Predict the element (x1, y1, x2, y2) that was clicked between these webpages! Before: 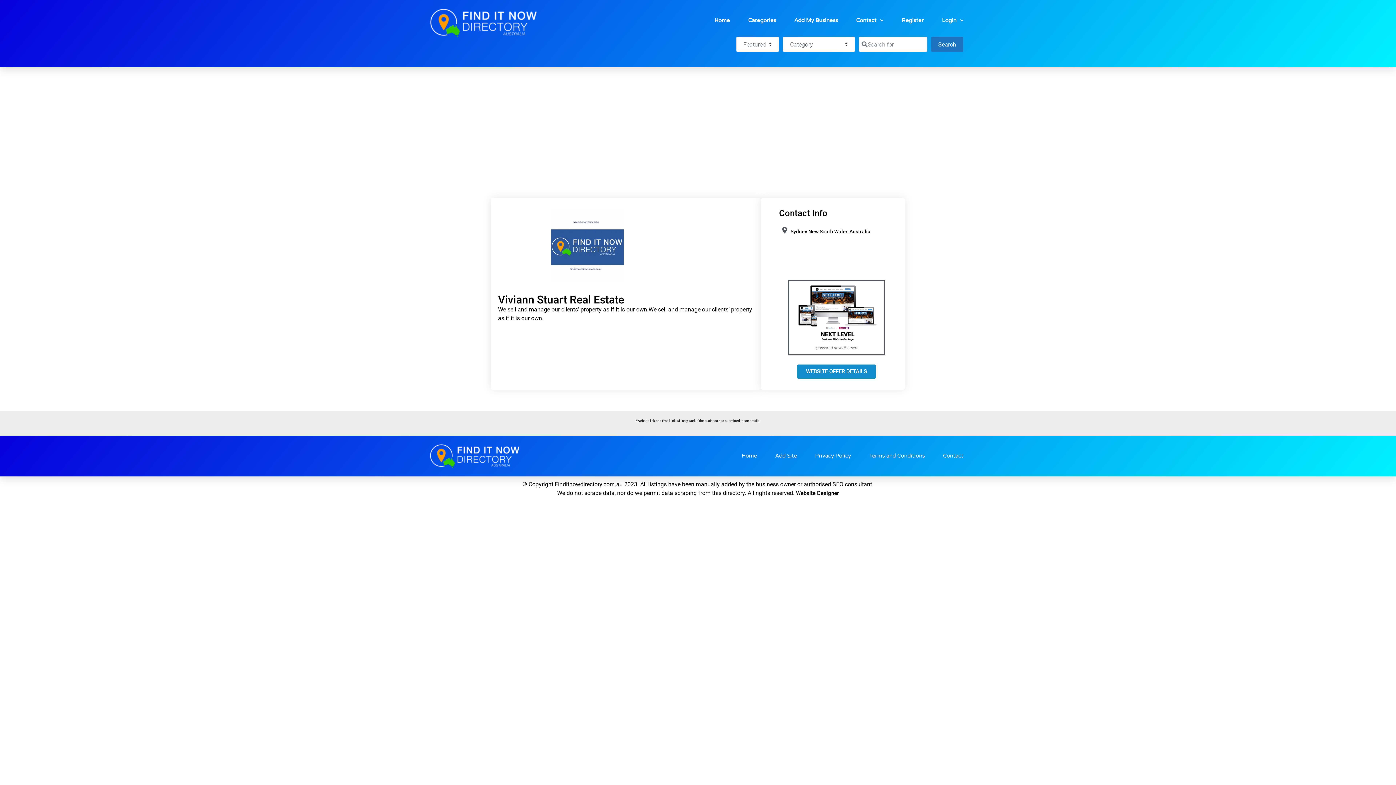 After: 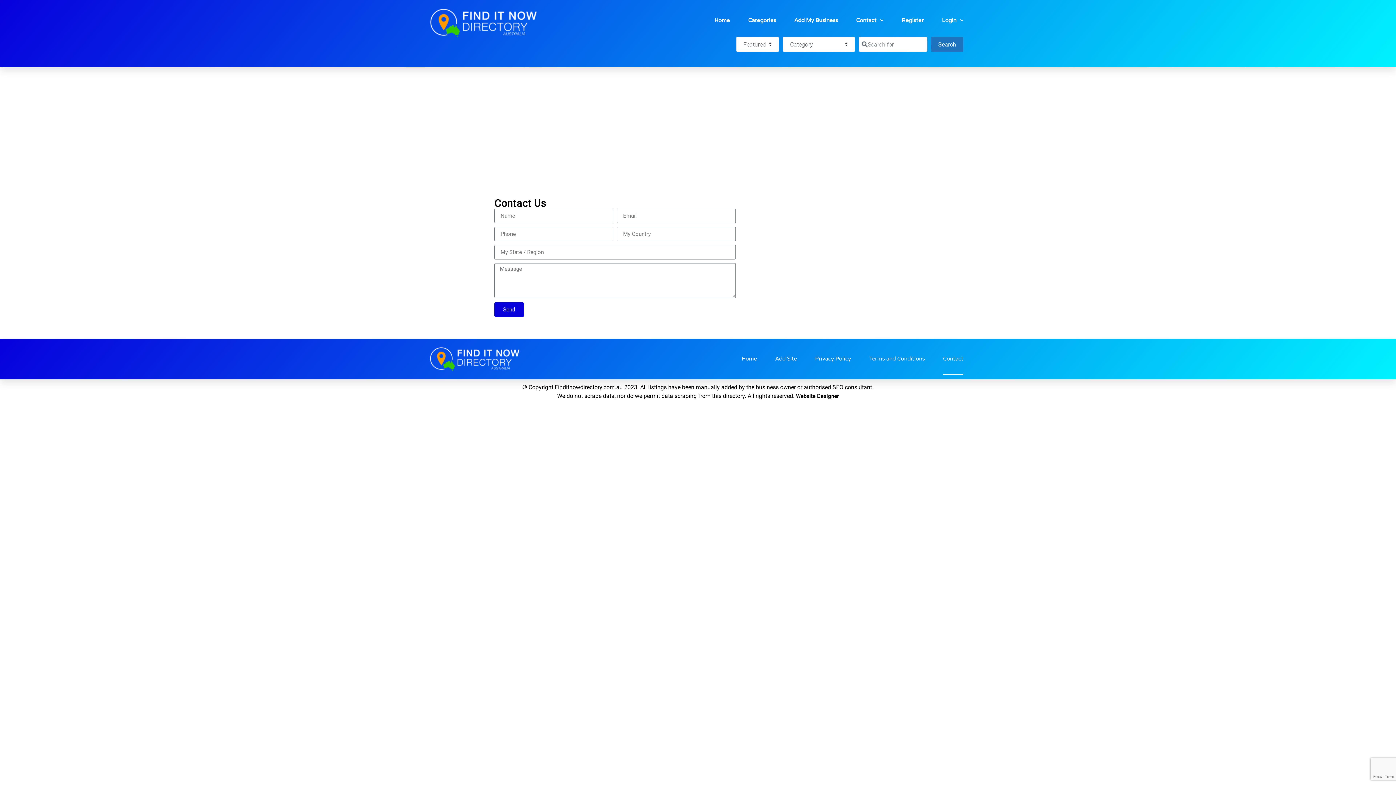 Action: label: Contact bbox: (943, 439, 963, 472)